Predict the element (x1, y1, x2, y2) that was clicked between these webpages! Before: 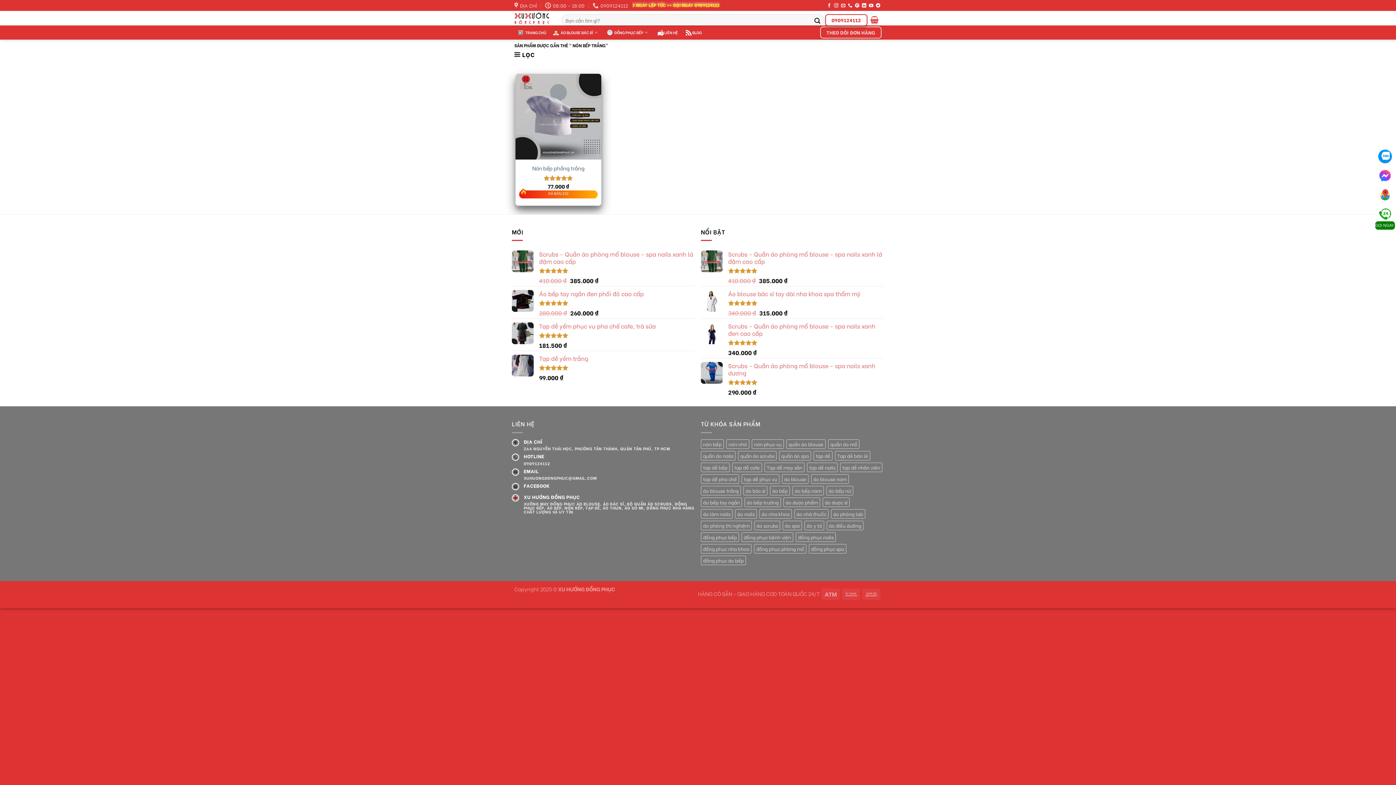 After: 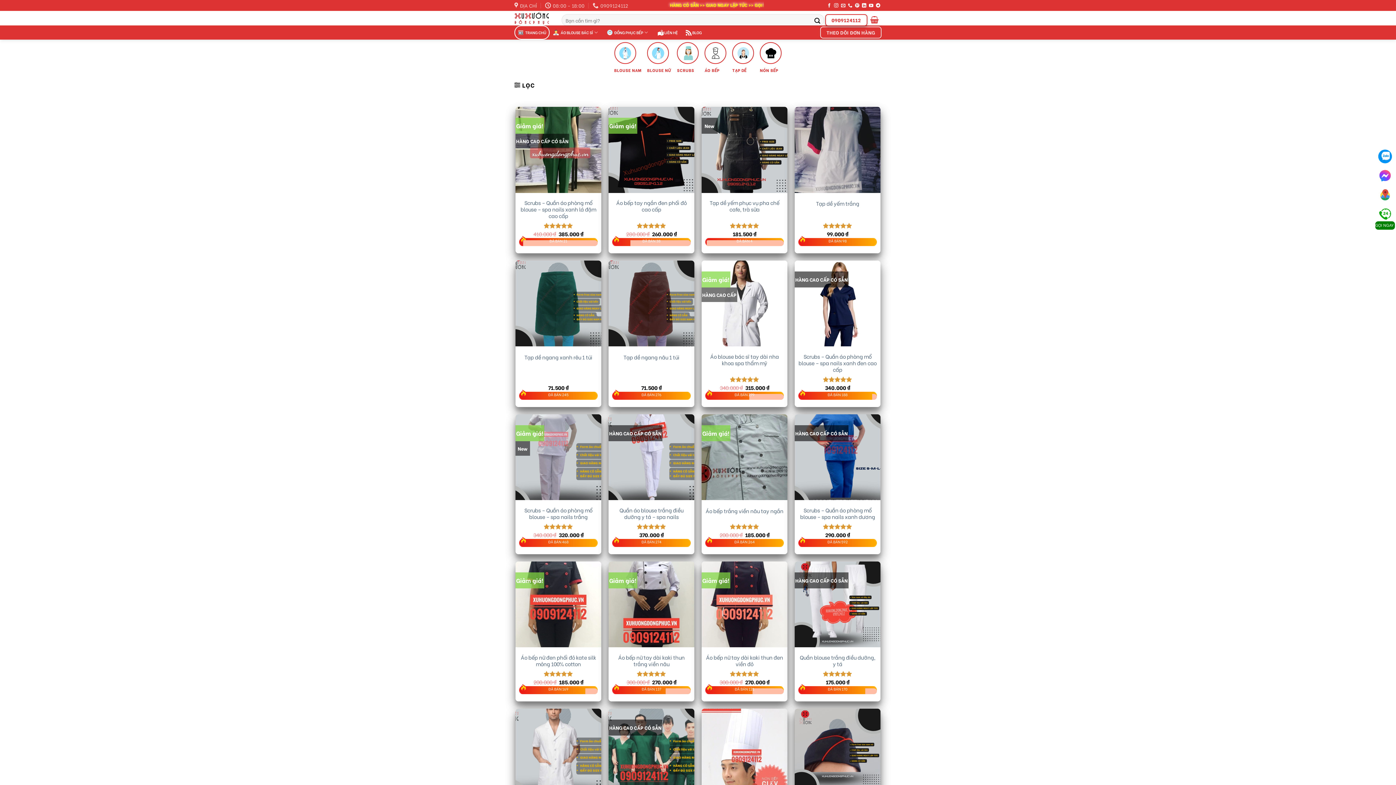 Action: bbox: (514, 10, 550, 25)